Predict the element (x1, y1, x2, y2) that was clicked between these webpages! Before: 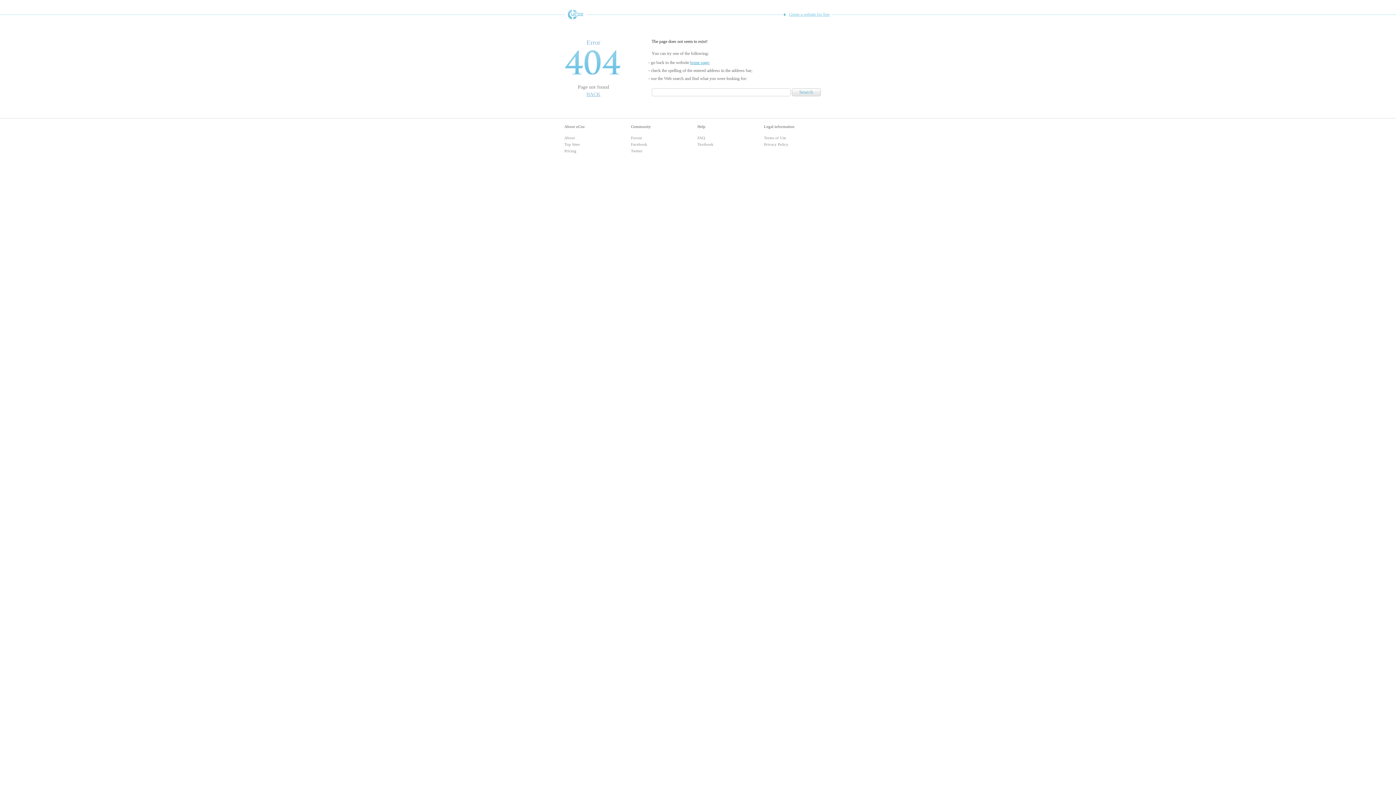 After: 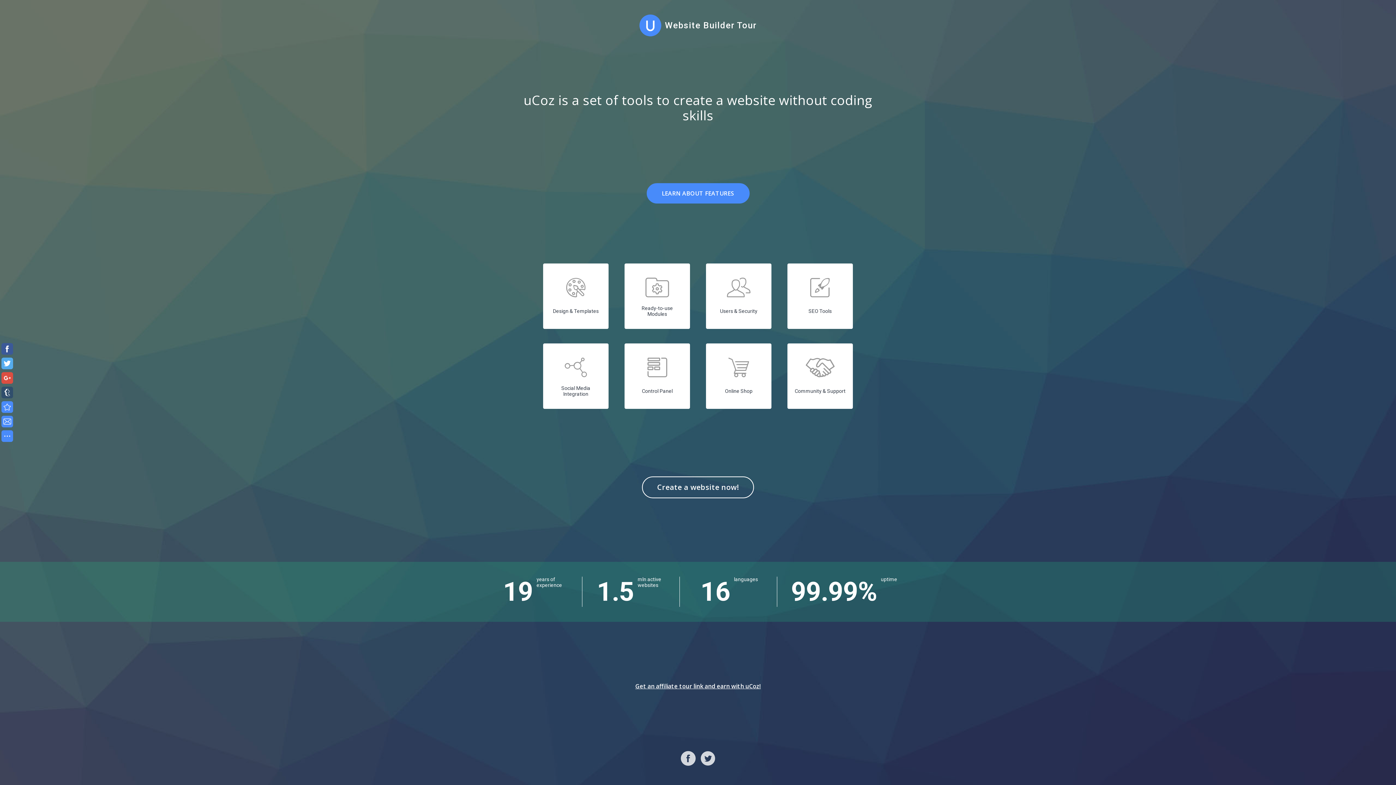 Action: label: About bbox: (564, 135, 575, 140)